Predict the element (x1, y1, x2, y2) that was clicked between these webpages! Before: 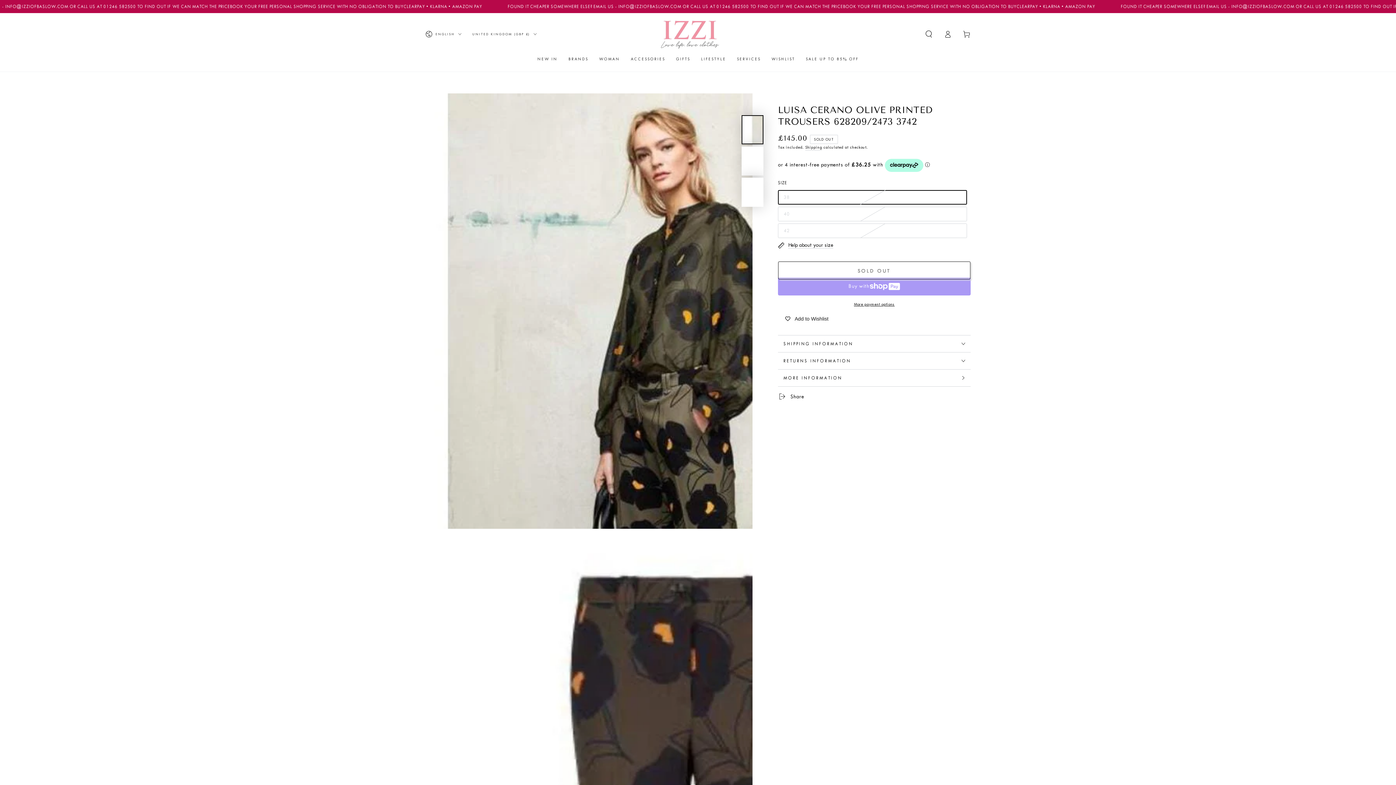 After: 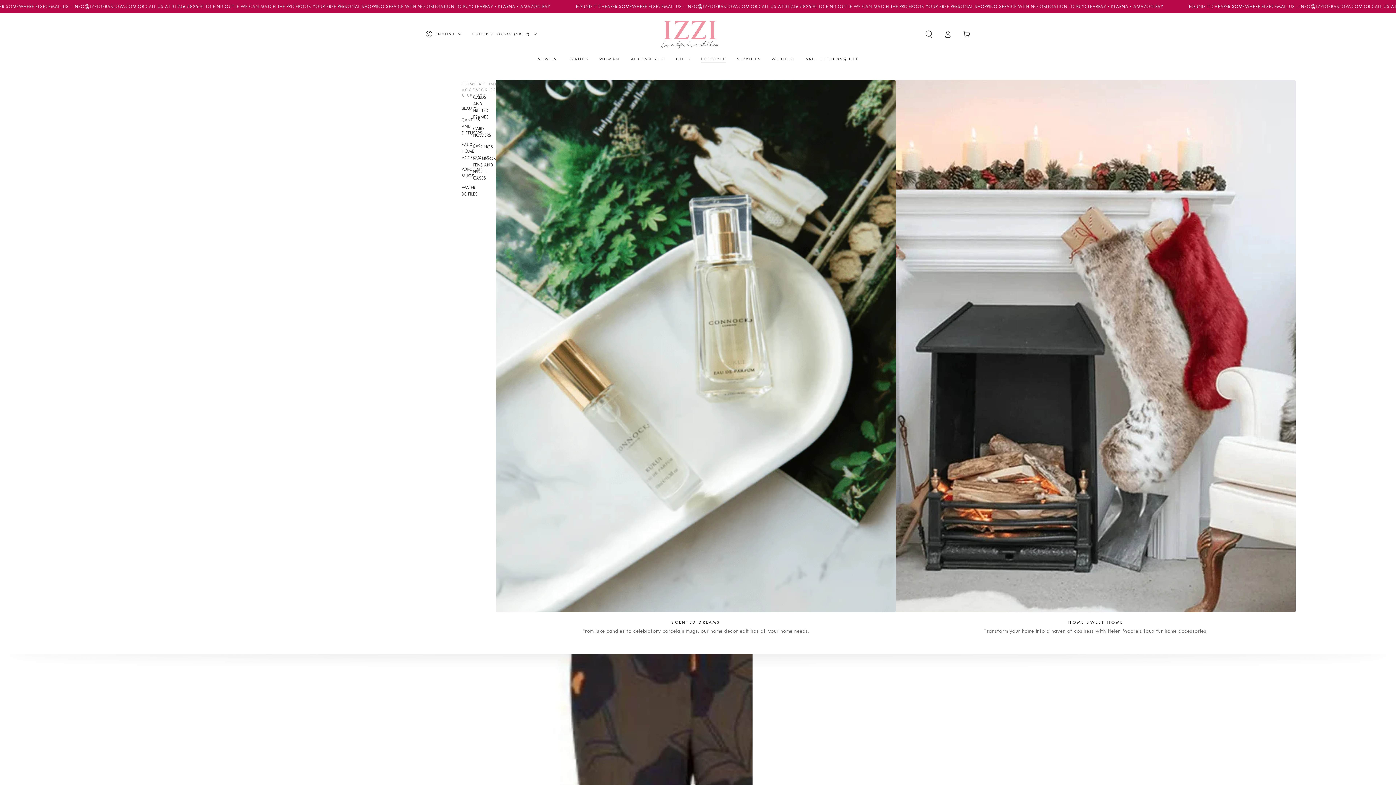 Action: label: LIFESTYLE bbox: (695, 50, 731, 67)